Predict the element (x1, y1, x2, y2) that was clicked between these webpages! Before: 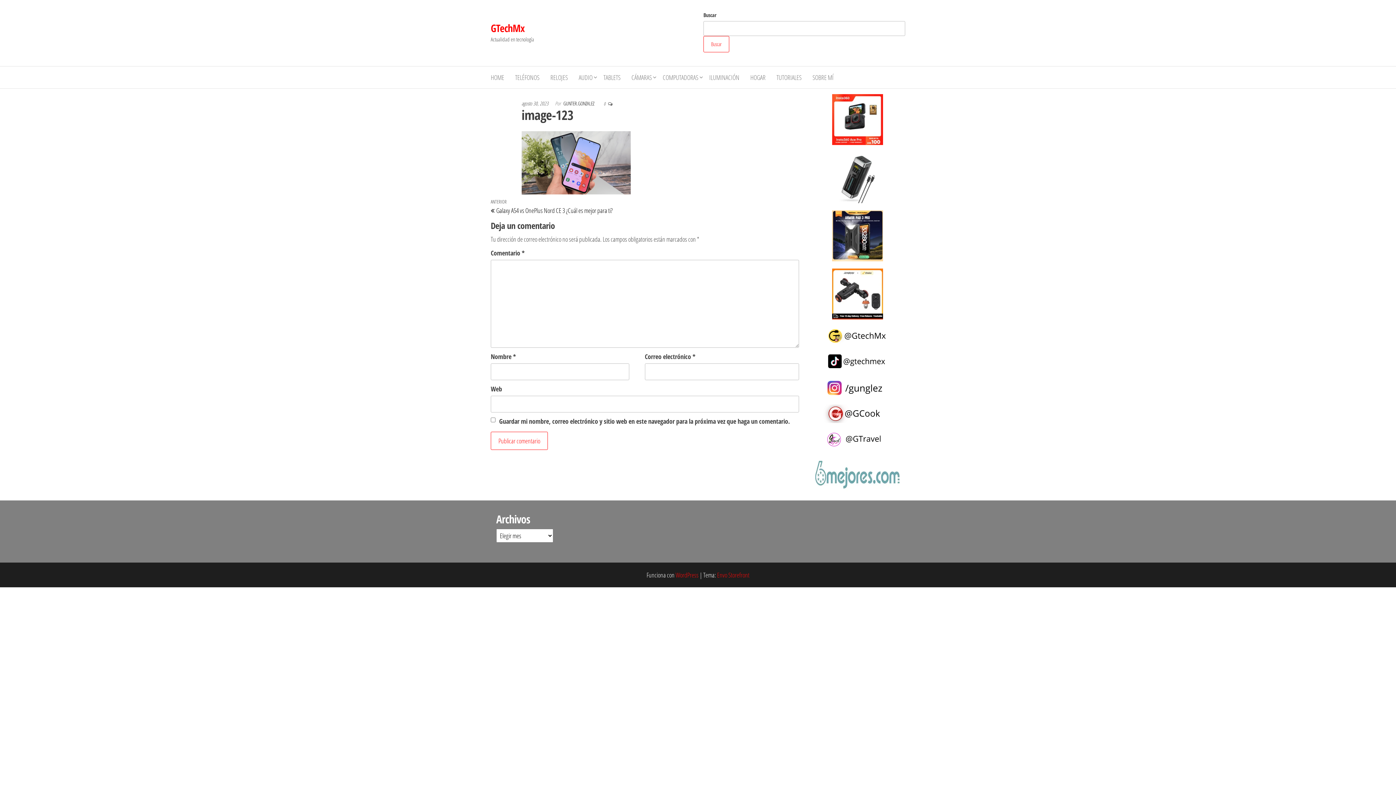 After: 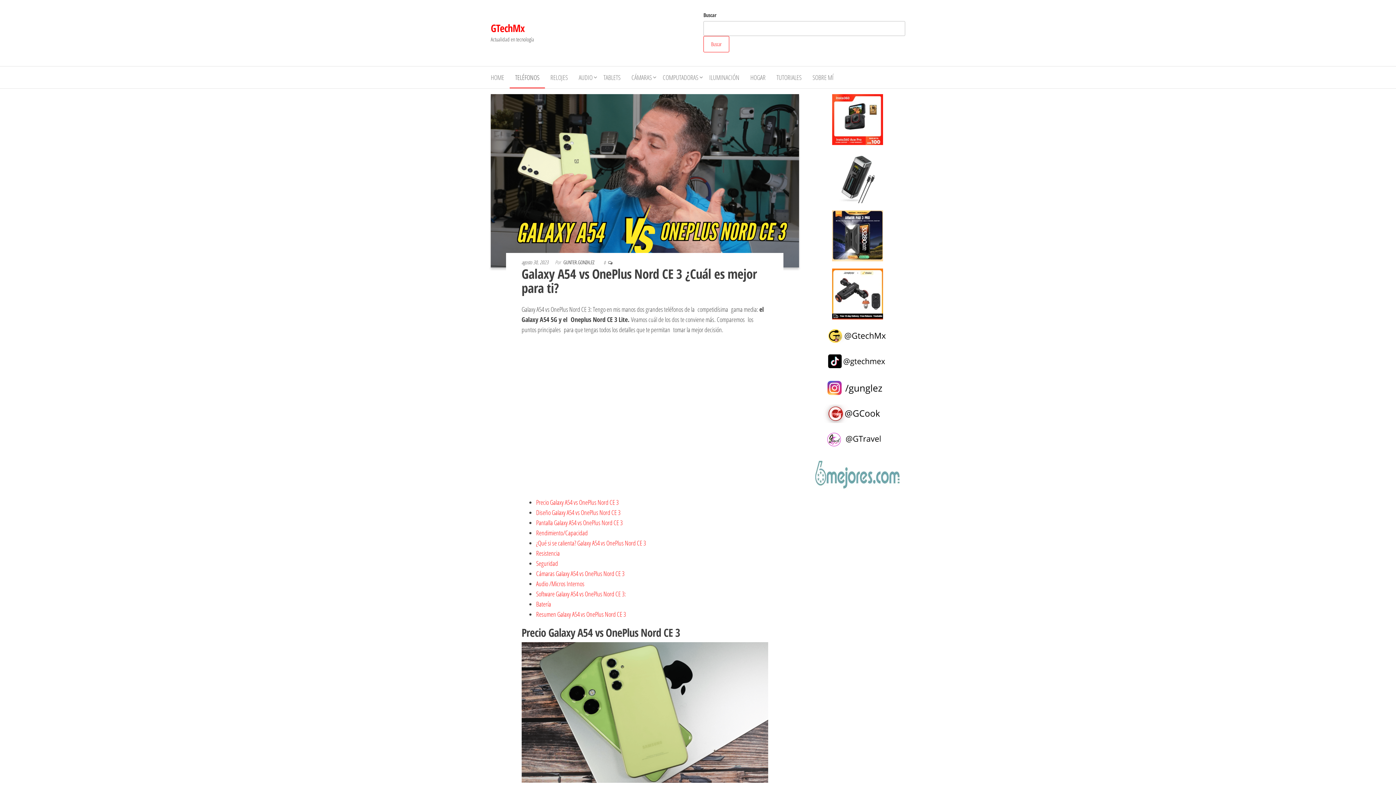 Action: label: Entrada anterior
ANTERIOR
Galaxy A54 vs OnePlus Nord CE 3 ¿Cuál es mejor para ti? bbox: (490, 198, 645, 214)